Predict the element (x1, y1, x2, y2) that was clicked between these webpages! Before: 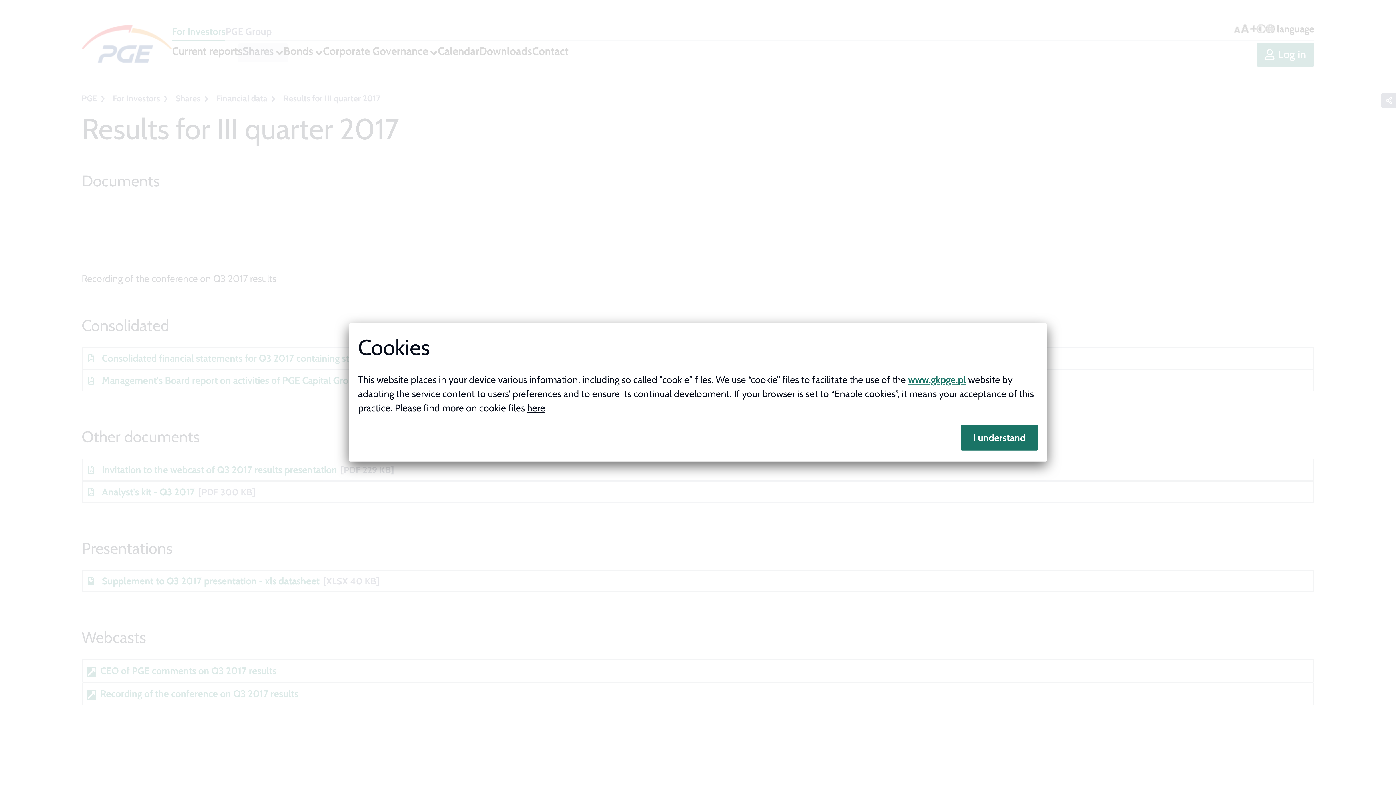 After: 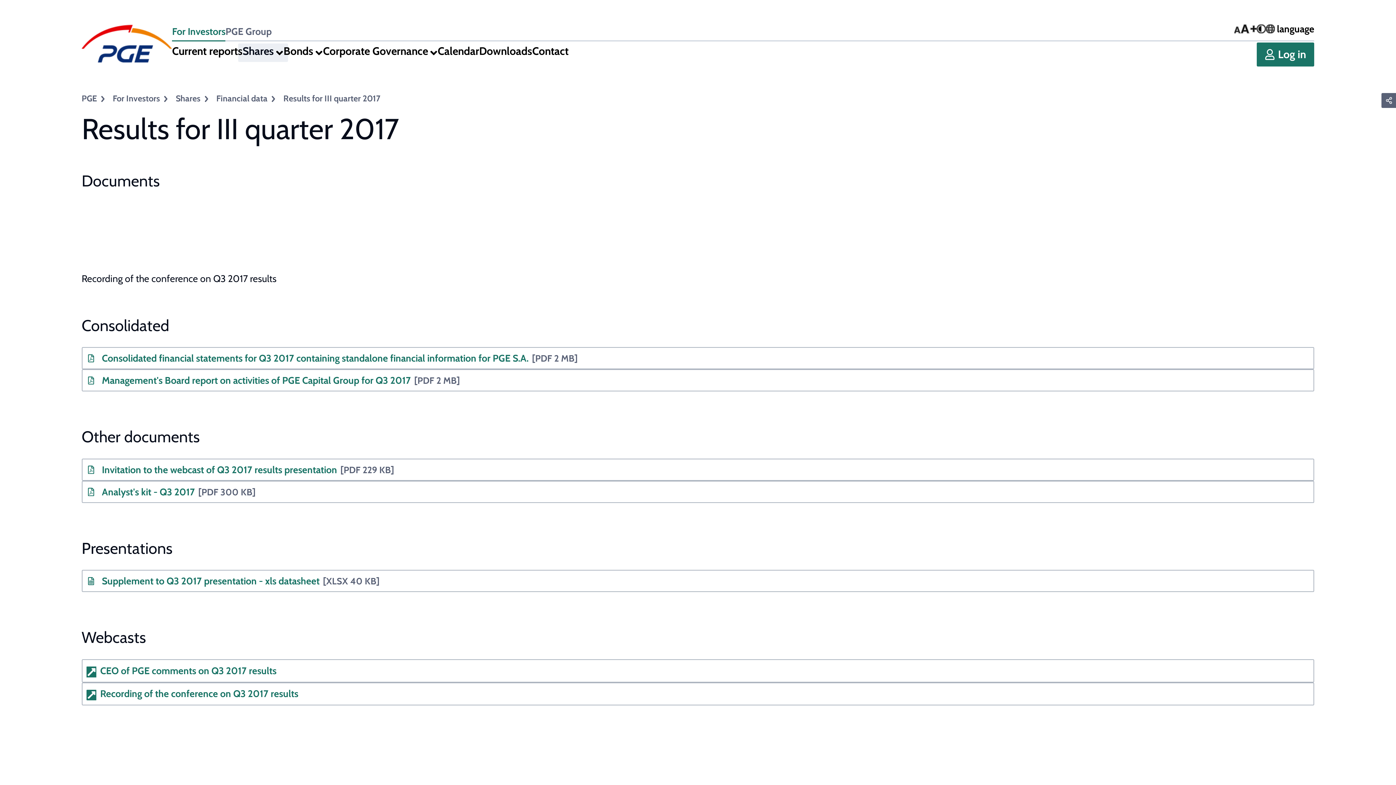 Action: bbox: (960, 425, 1038, 450) label: I understand